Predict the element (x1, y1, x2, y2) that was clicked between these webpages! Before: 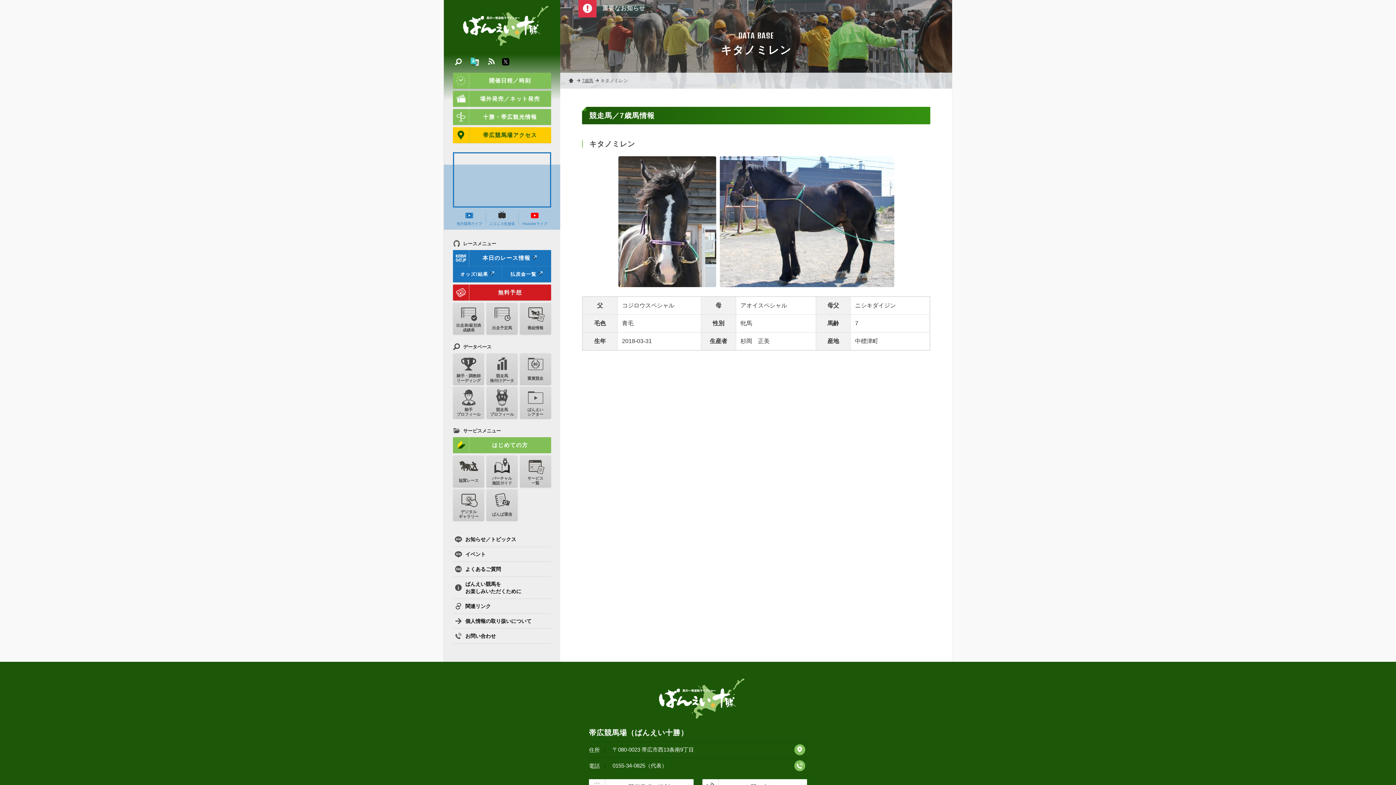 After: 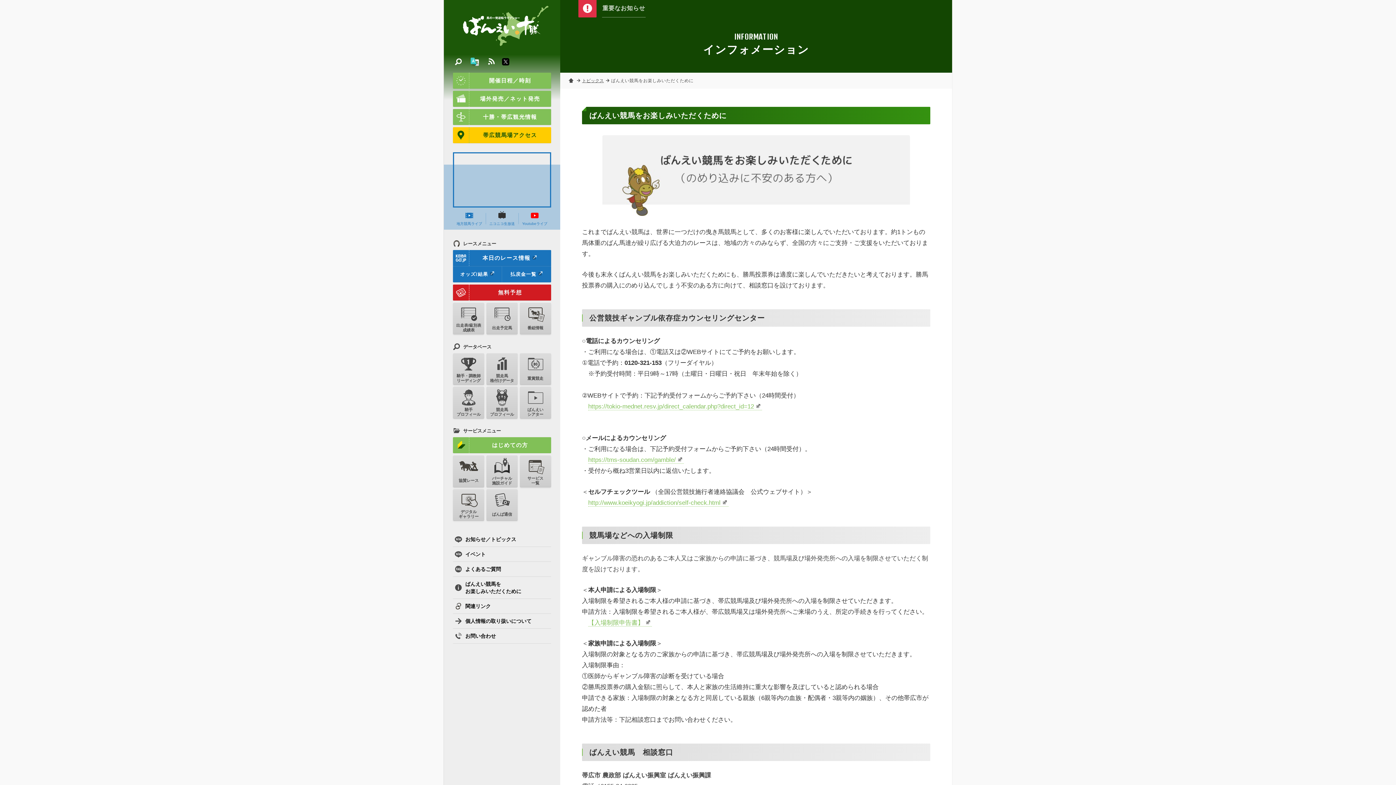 Action: bbox: (453, 577, 551, 599) label: ばんえい競馬を
お楽しみいただくために